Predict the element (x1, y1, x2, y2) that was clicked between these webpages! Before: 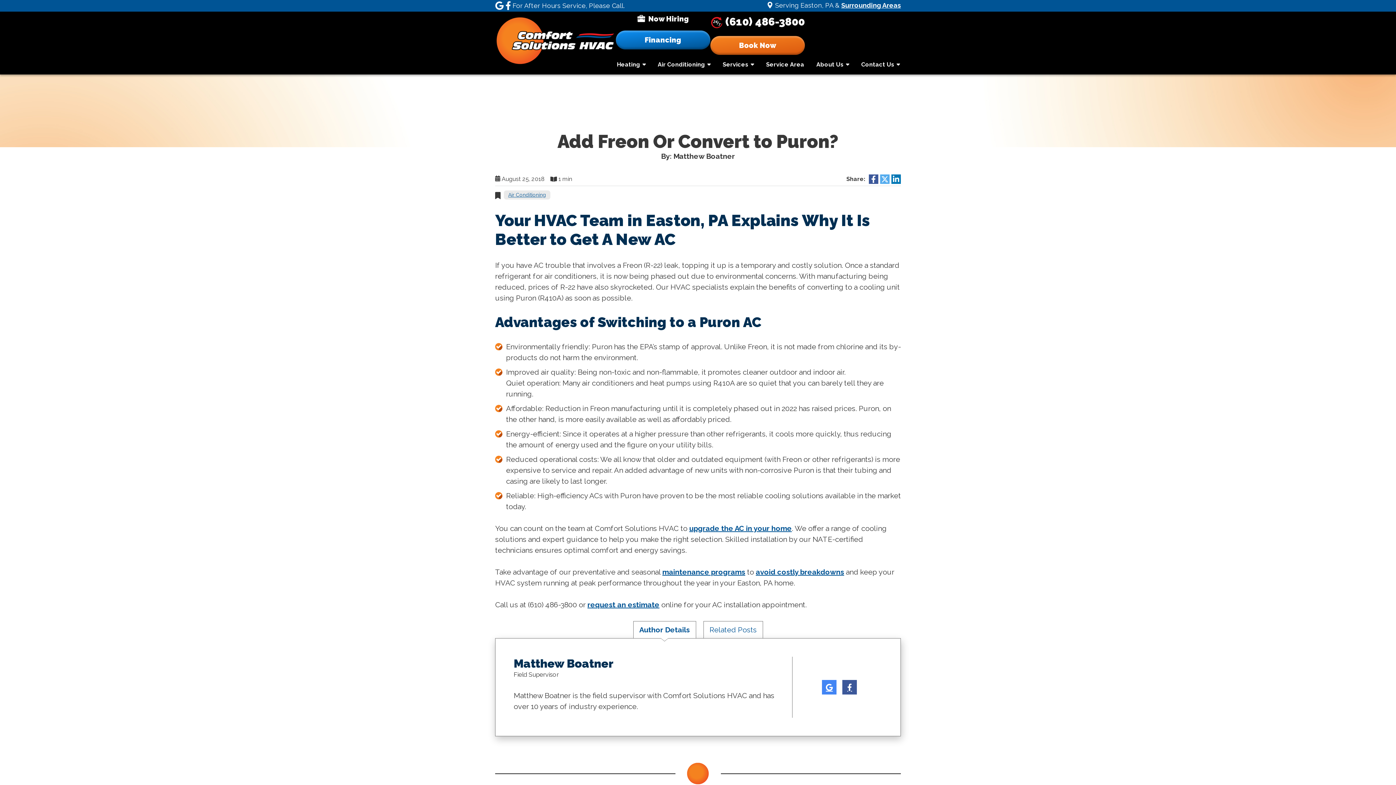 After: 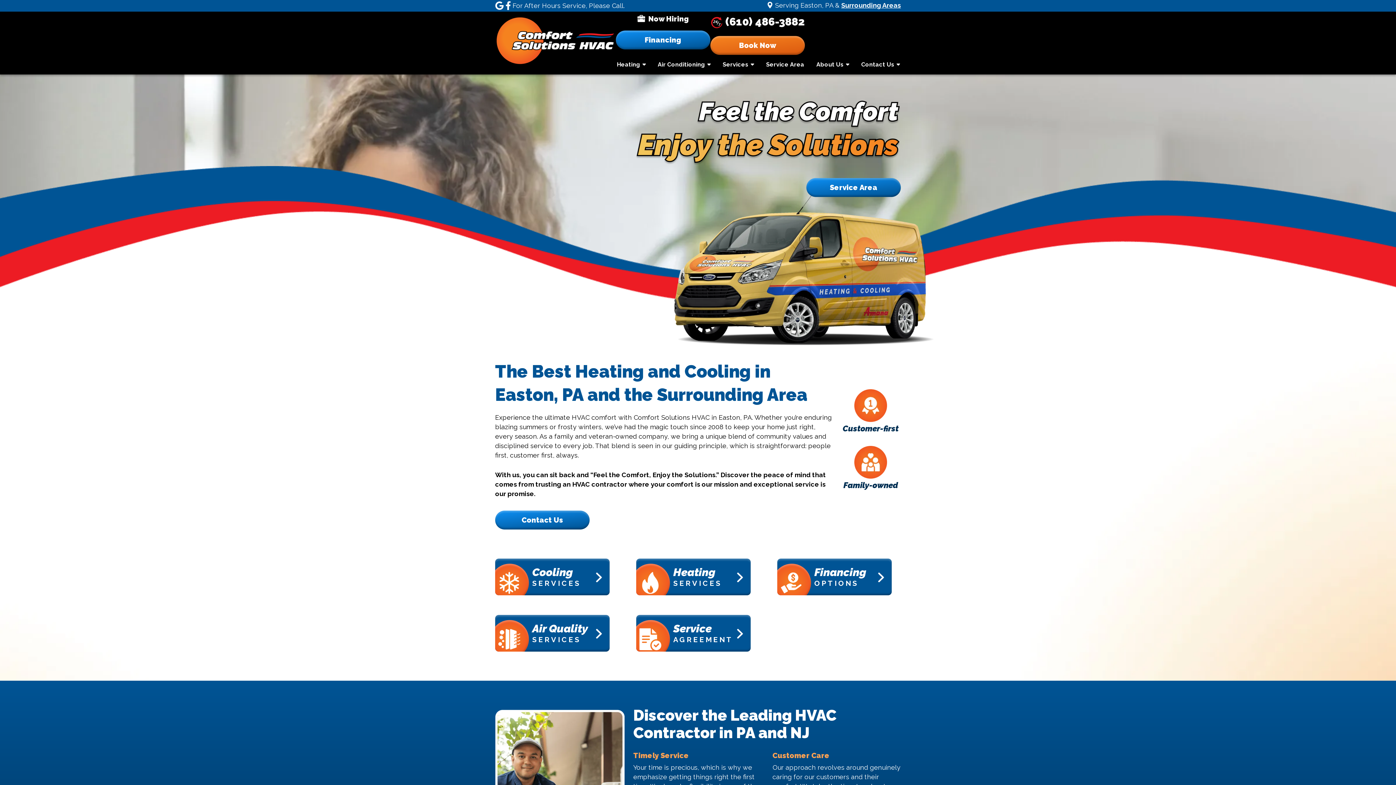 Action: bbox: (495, 38, 616, 46)